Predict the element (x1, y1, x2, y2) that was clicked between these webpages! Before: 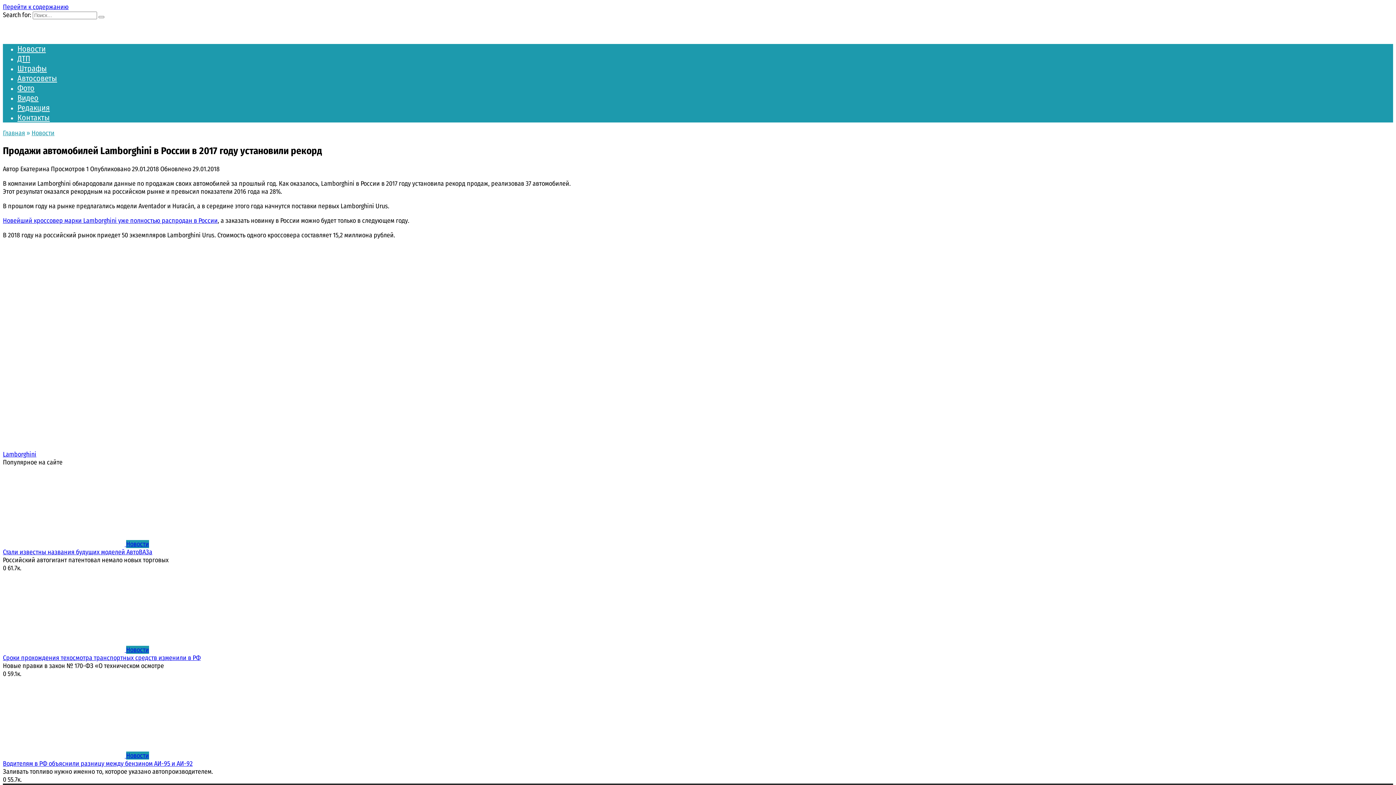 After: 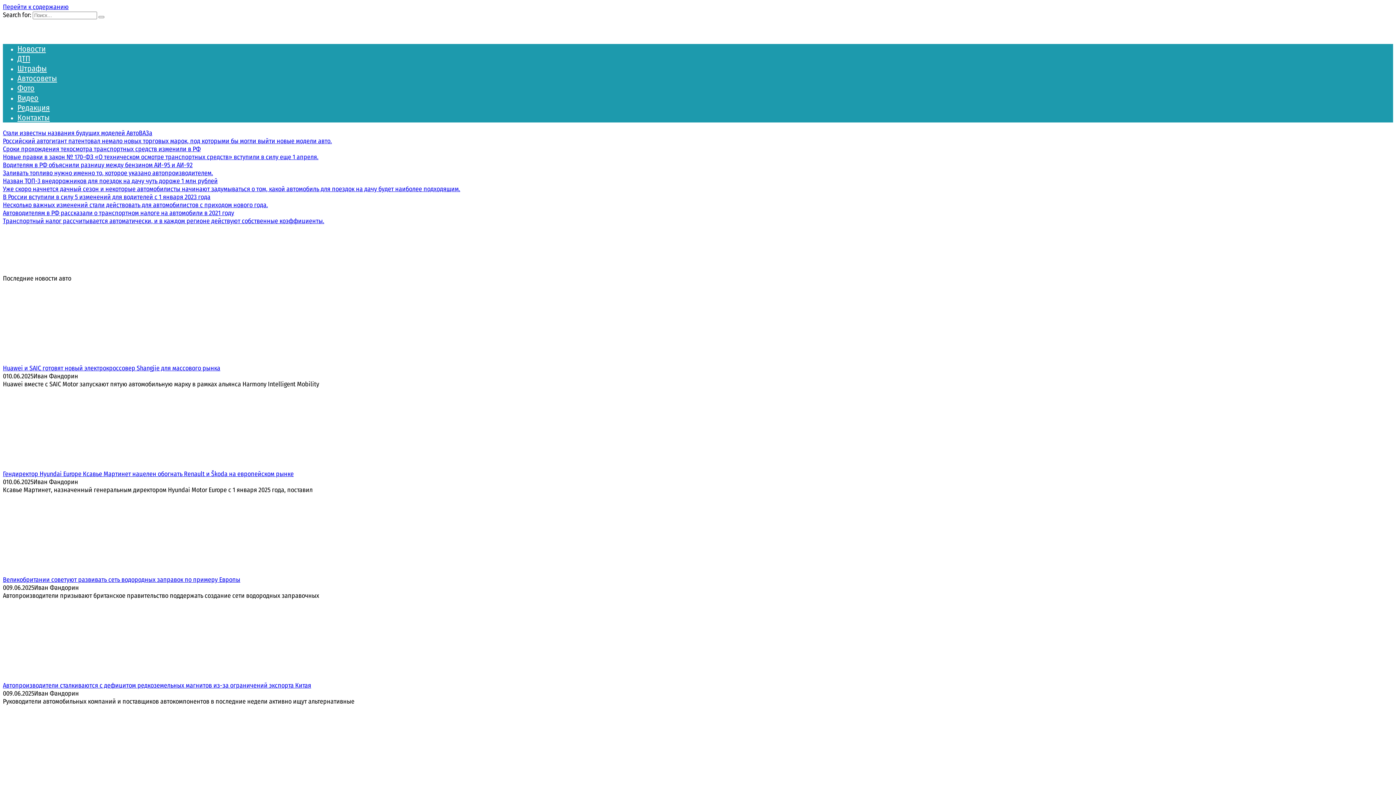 Action: bbox: (2, 19, 3, 27)